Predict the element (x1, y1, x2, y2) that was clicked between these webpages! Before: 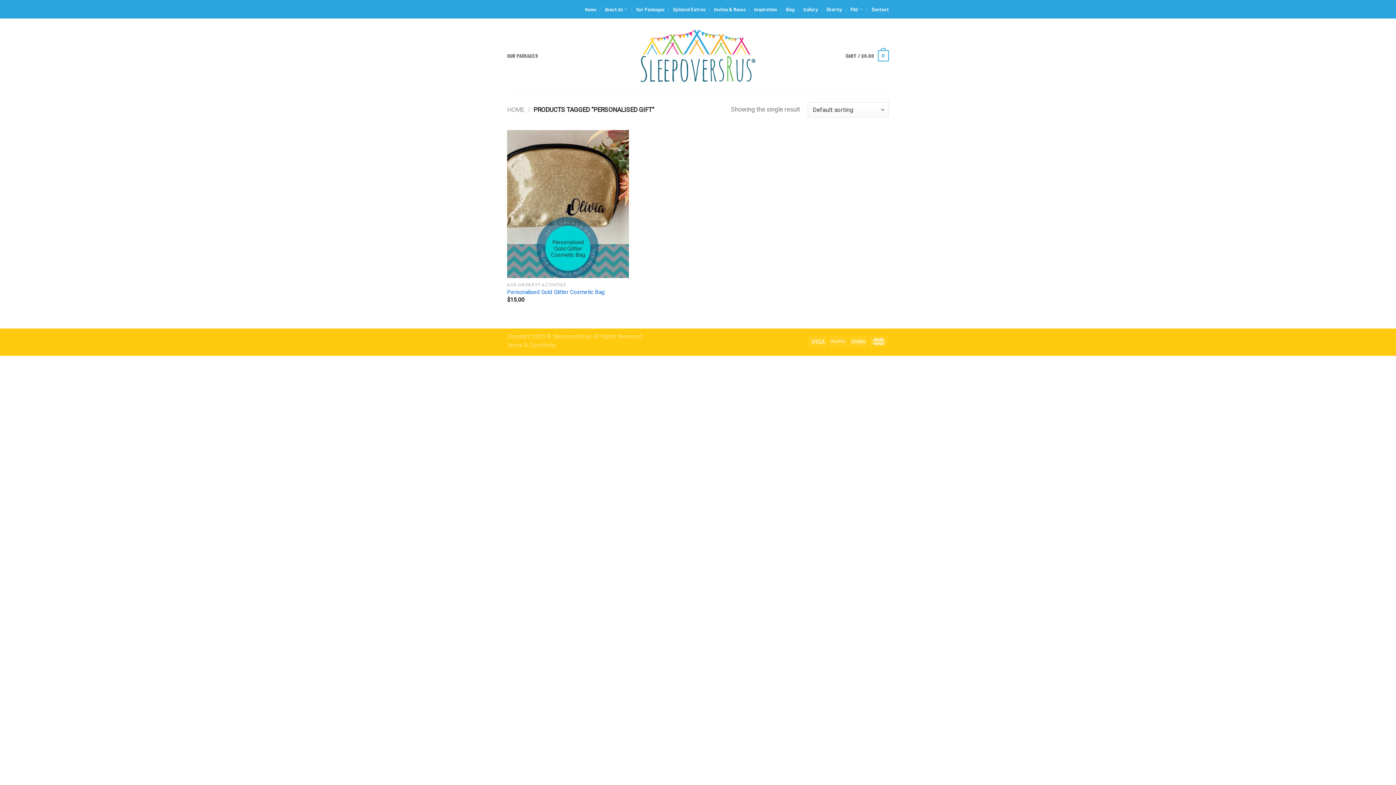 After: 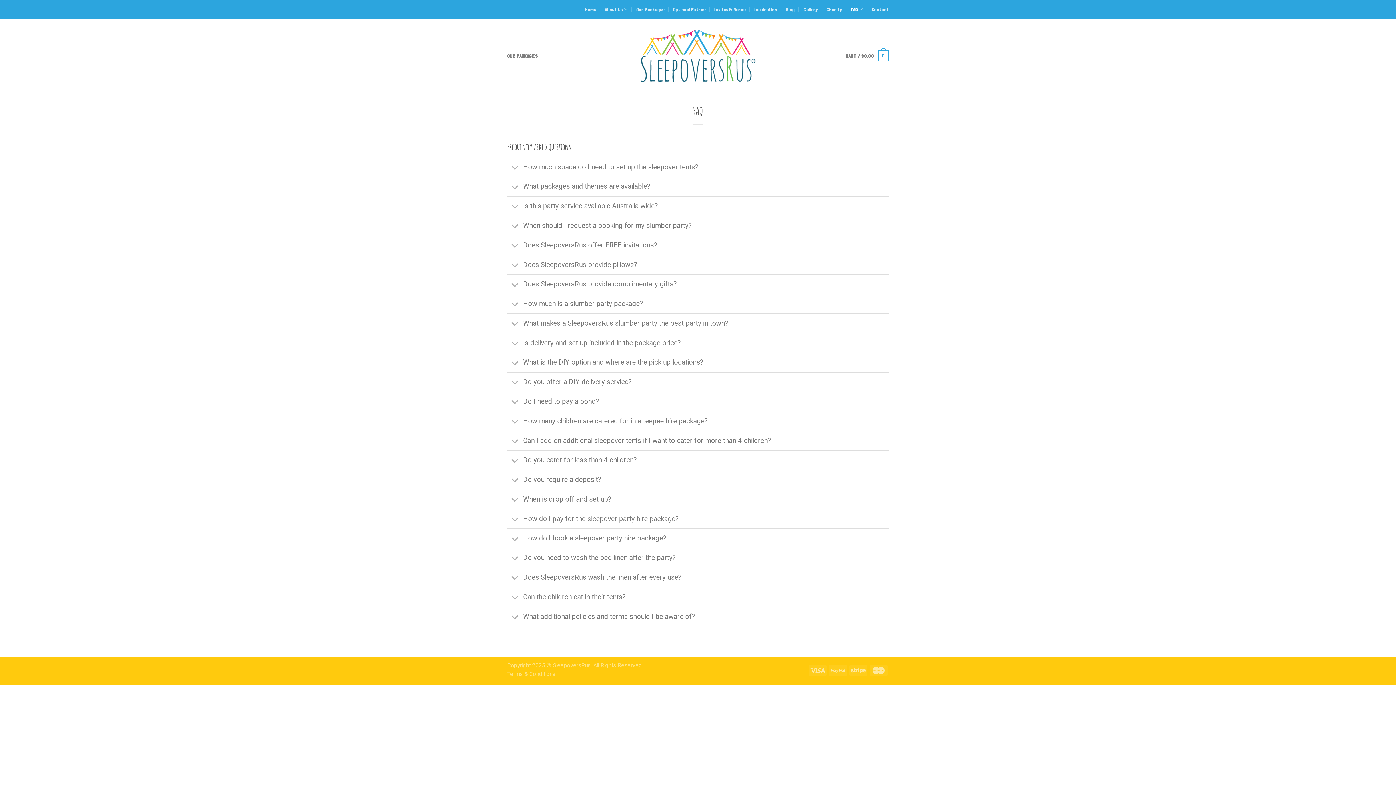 Action: bbox: (850, 3, 863, 15) label: FAQ